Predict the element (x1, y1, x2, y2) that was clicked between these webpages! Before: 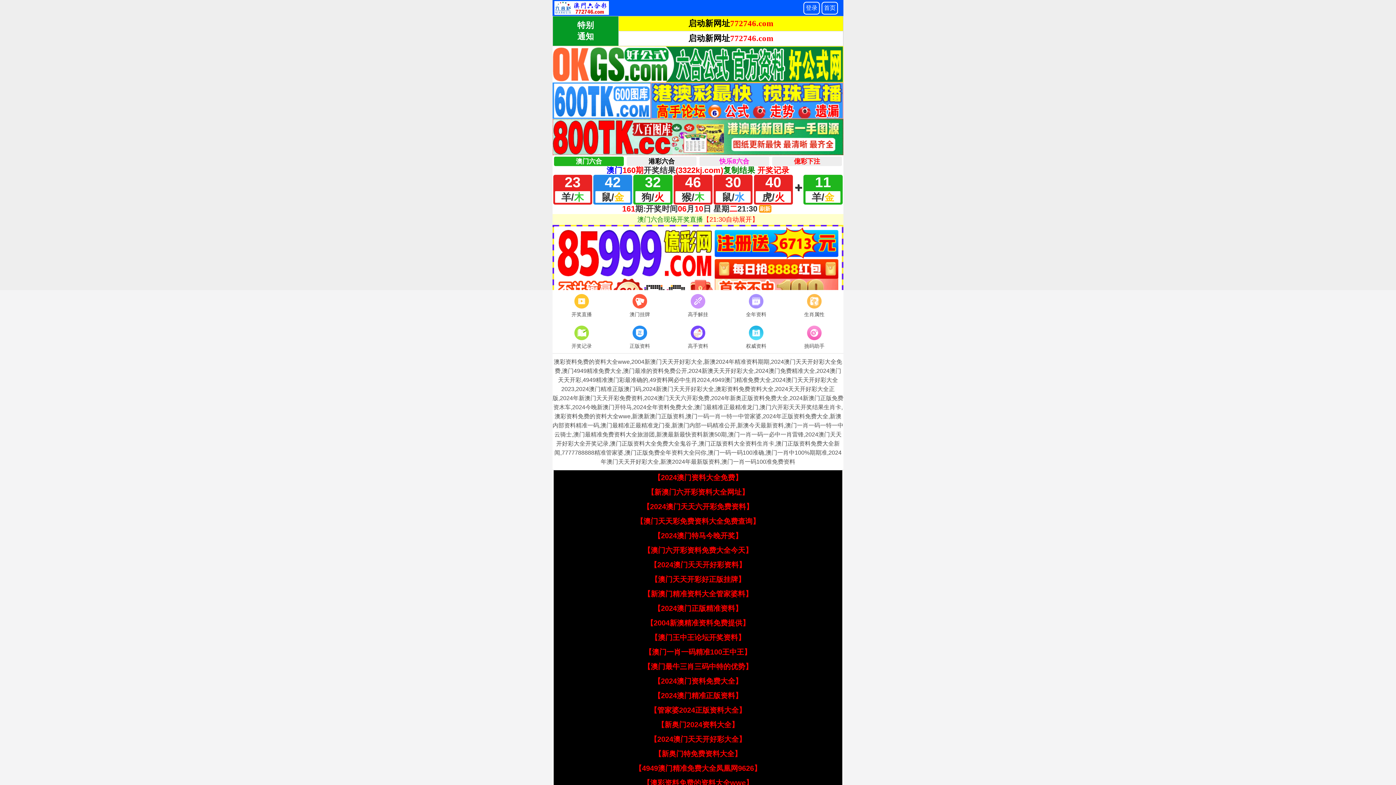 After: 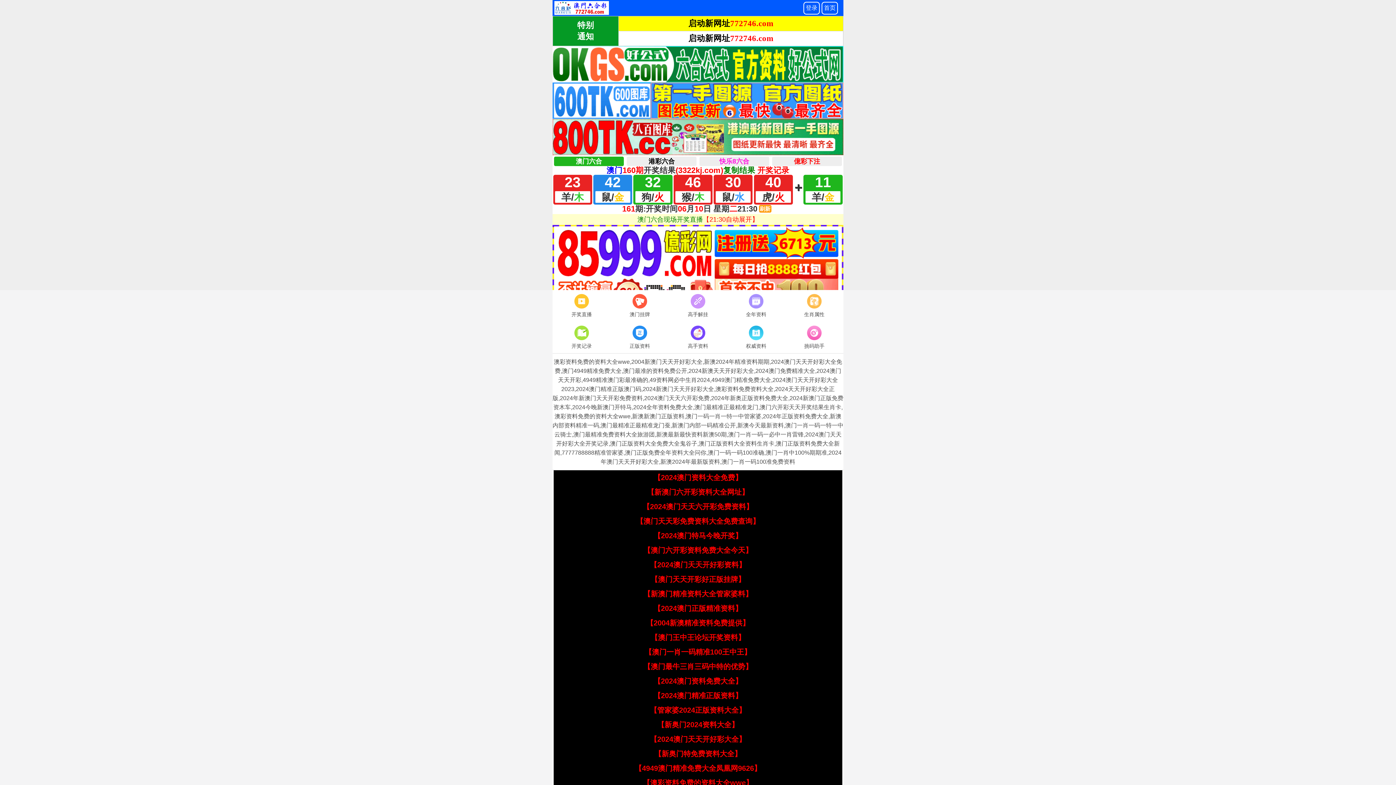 Action: label: 【新澳门精准资料大全管家婆料】 bbox: (643, 590, 752, 598)